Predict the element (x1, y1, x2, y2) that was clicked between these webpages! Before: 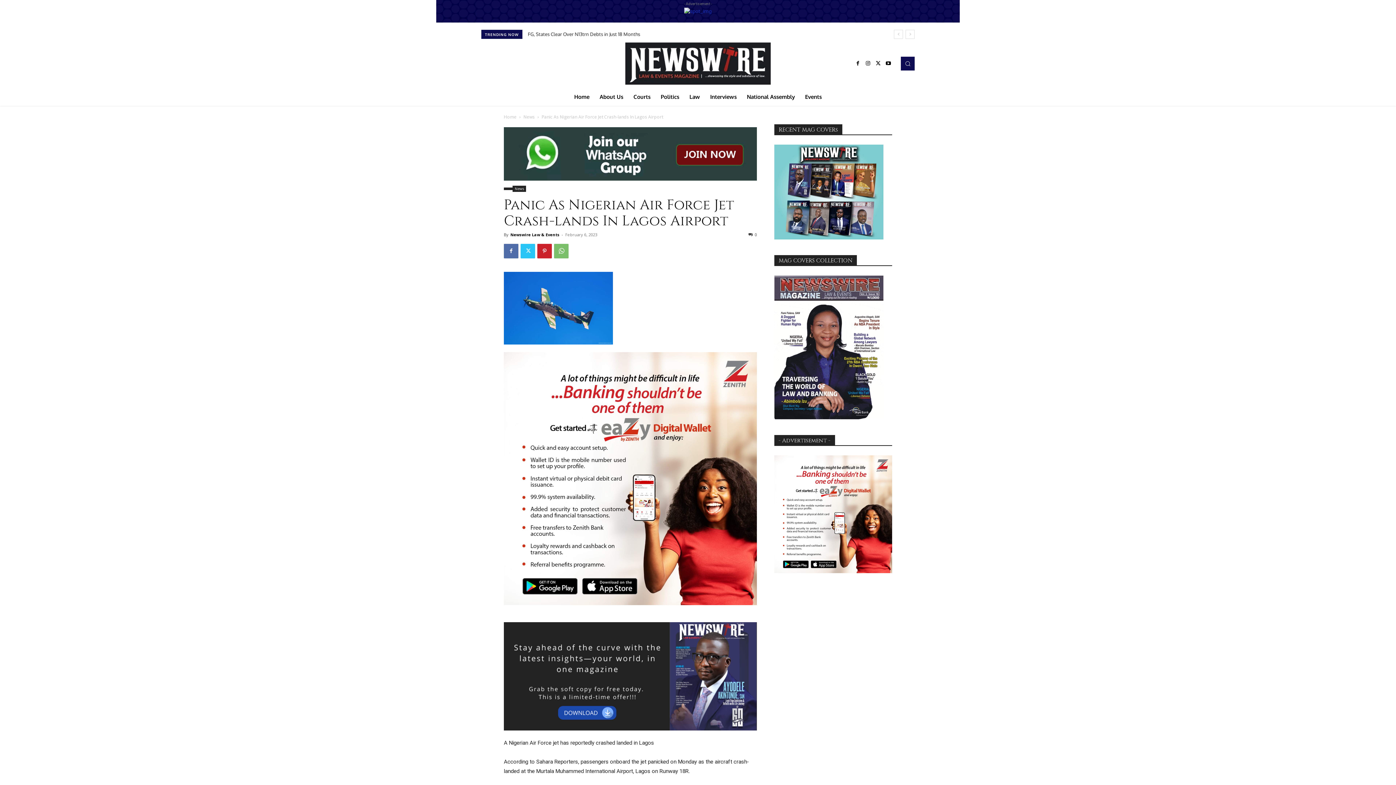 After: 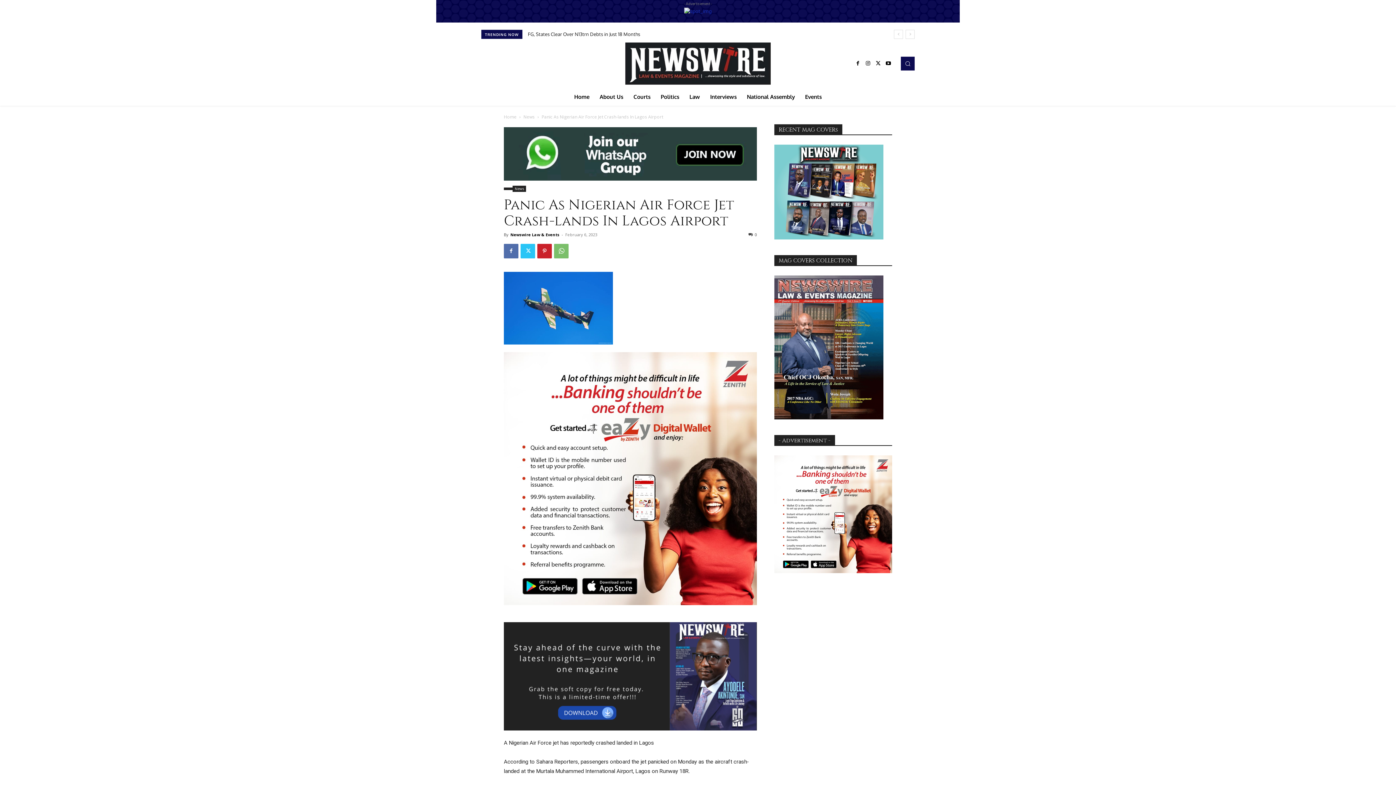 Action: bbox: (684, 7, 712, 15)